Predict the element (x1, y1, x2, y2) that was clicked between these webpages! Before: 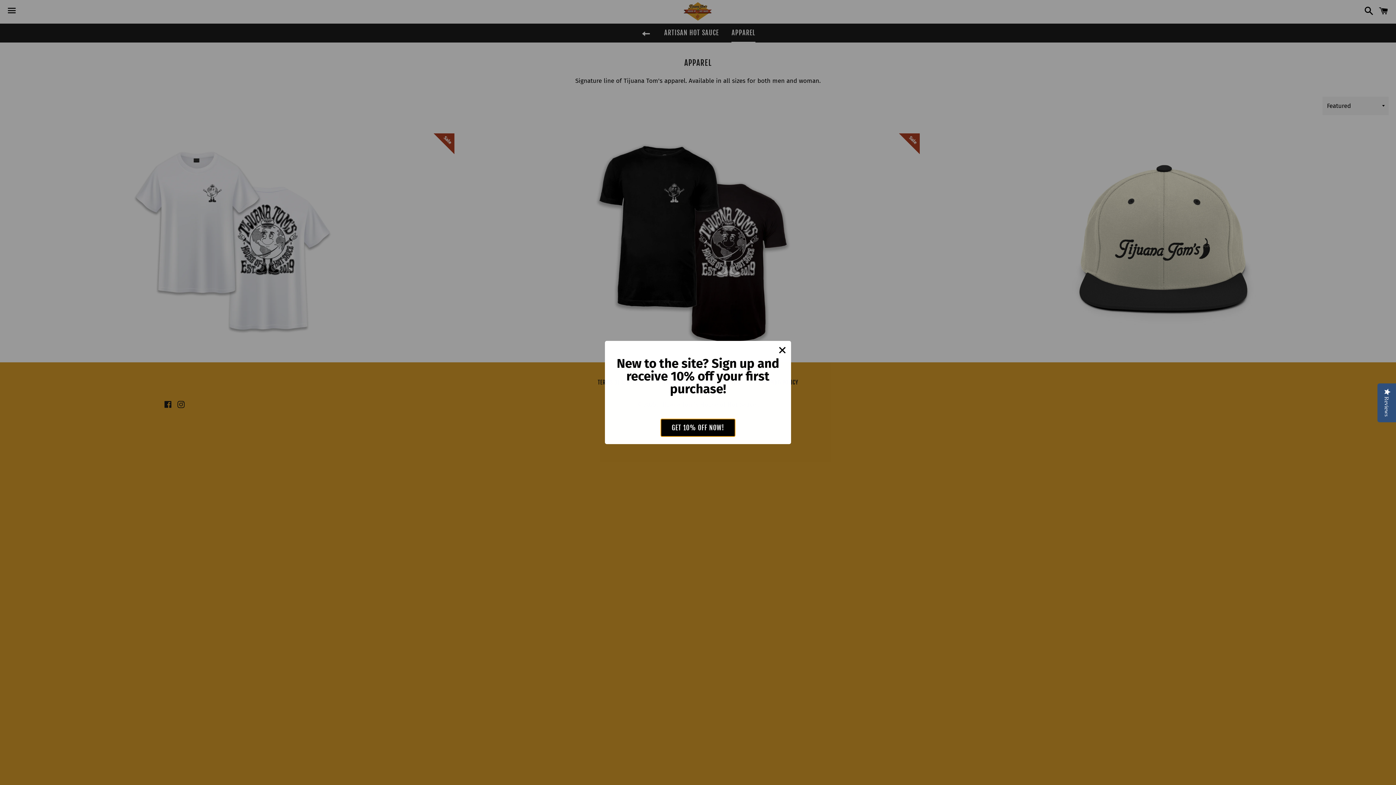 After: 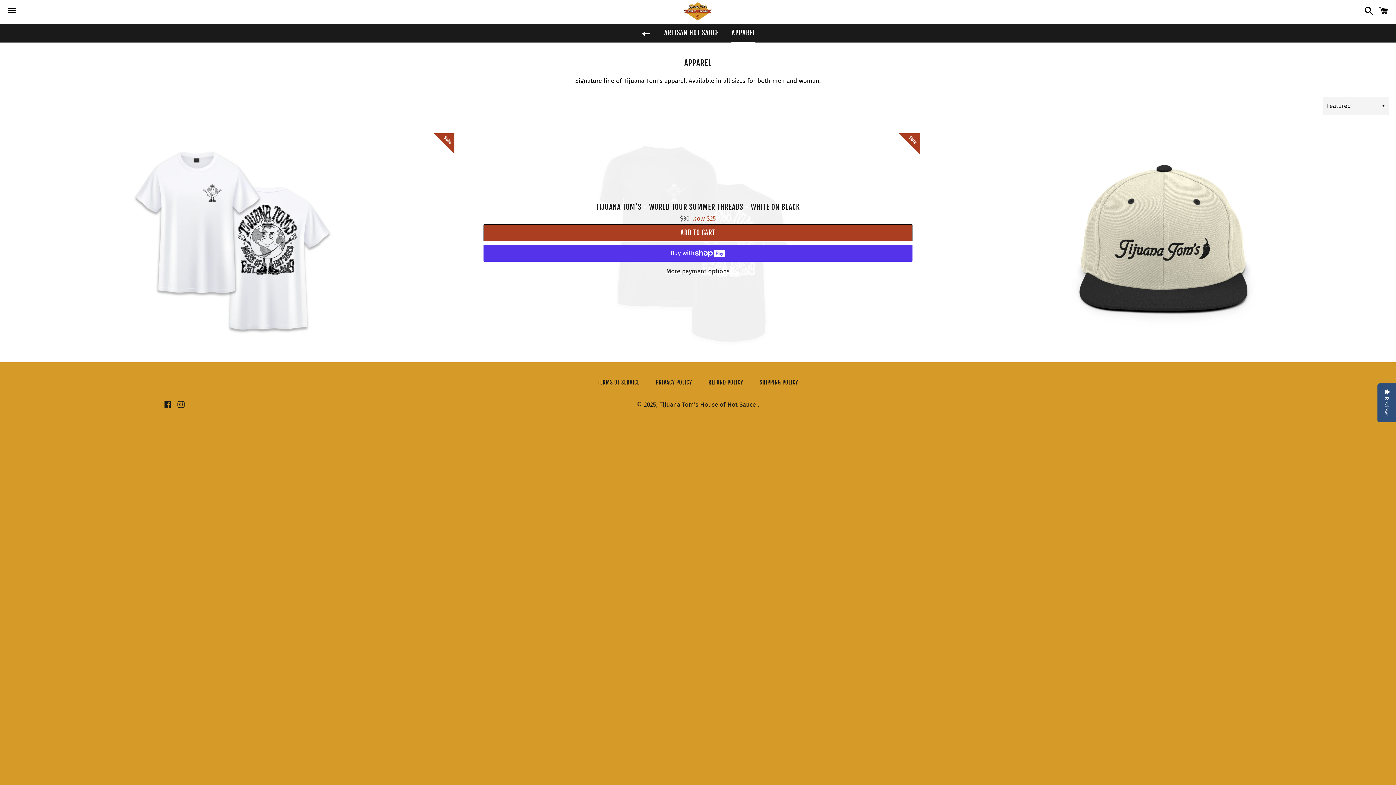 Action: bbox: (773, 341, 791, 358) label: Close this dialog